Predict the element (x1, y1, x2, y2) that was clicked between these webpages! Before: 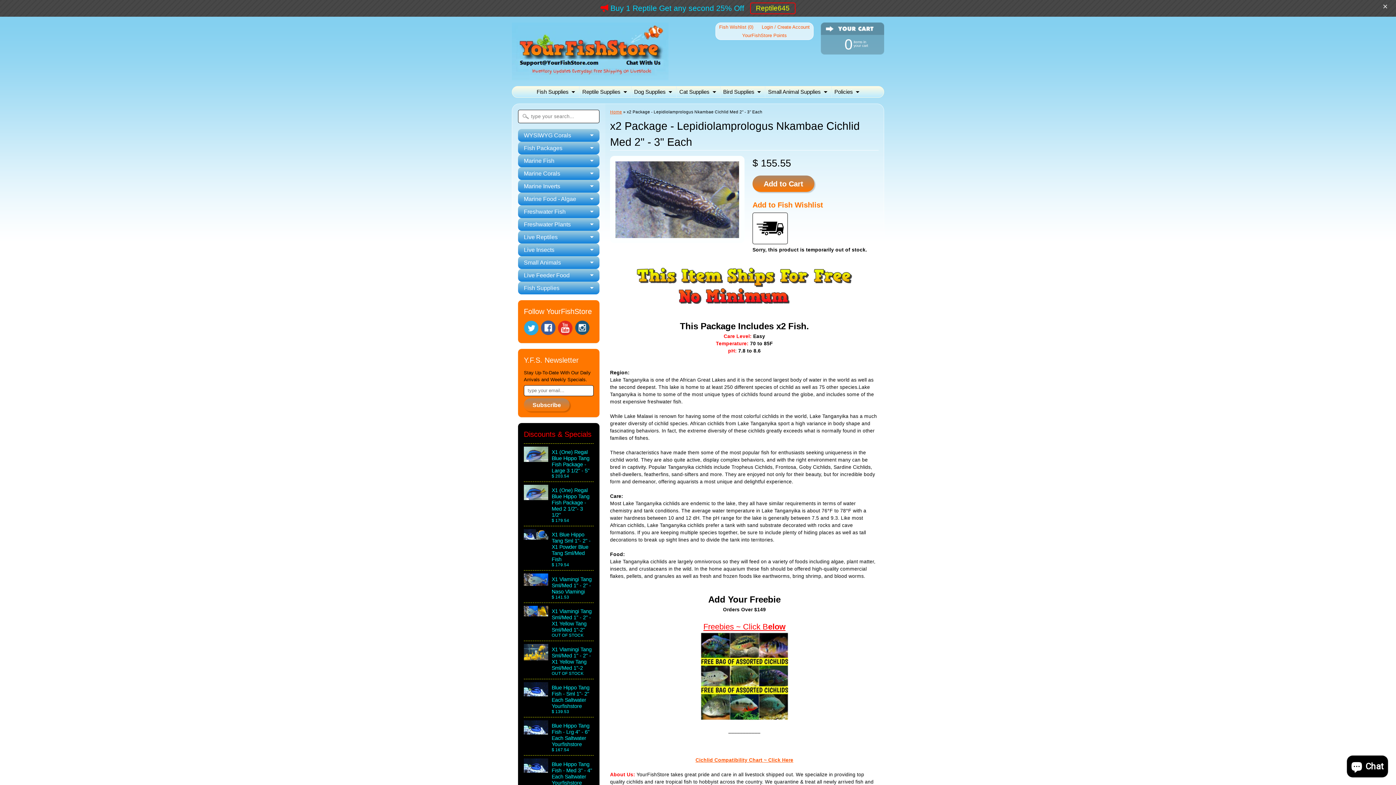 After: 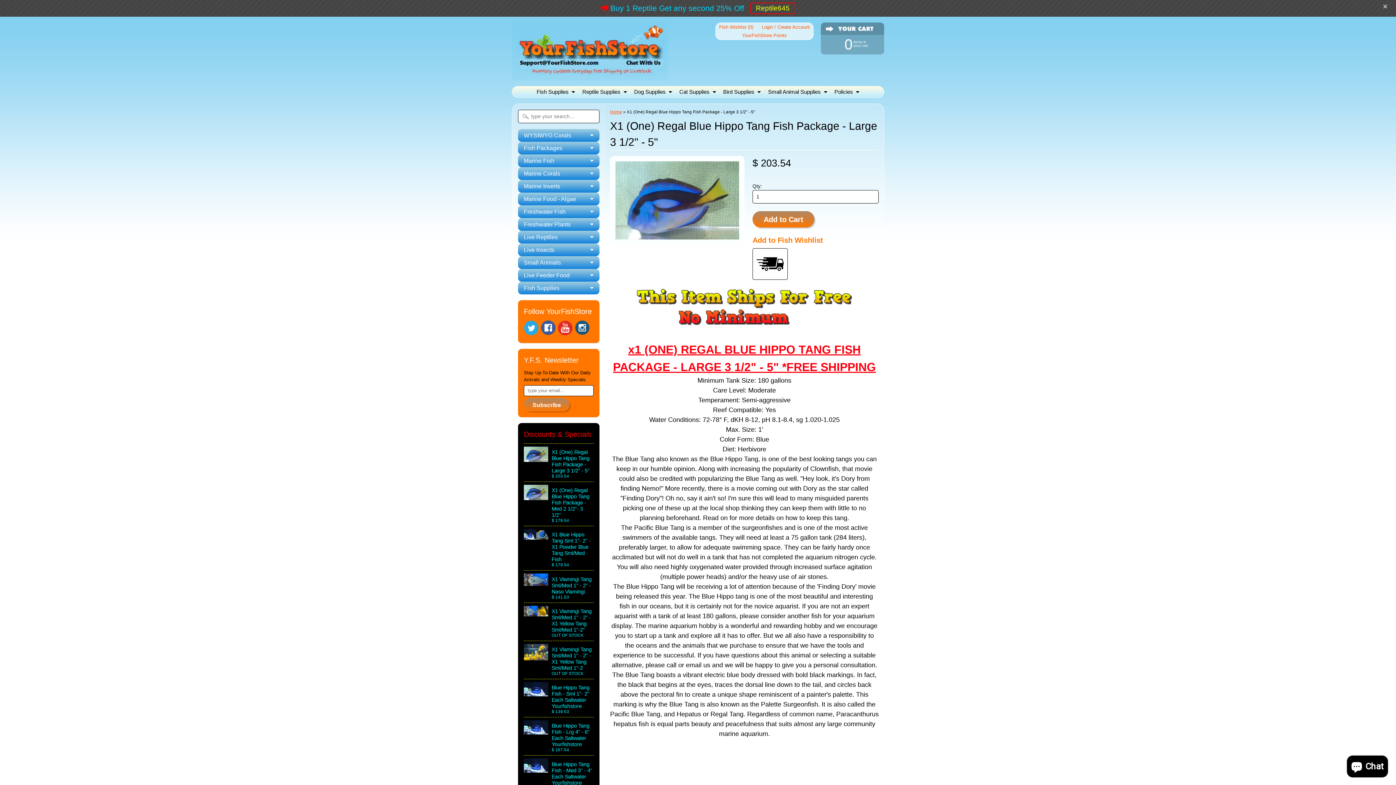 Action: label: X1 (One) Regal Blue Hippo Tang Fish Package - Large 3 1/2" - 5"
$ 203.54 bbox: (524, 443, 593, 481)